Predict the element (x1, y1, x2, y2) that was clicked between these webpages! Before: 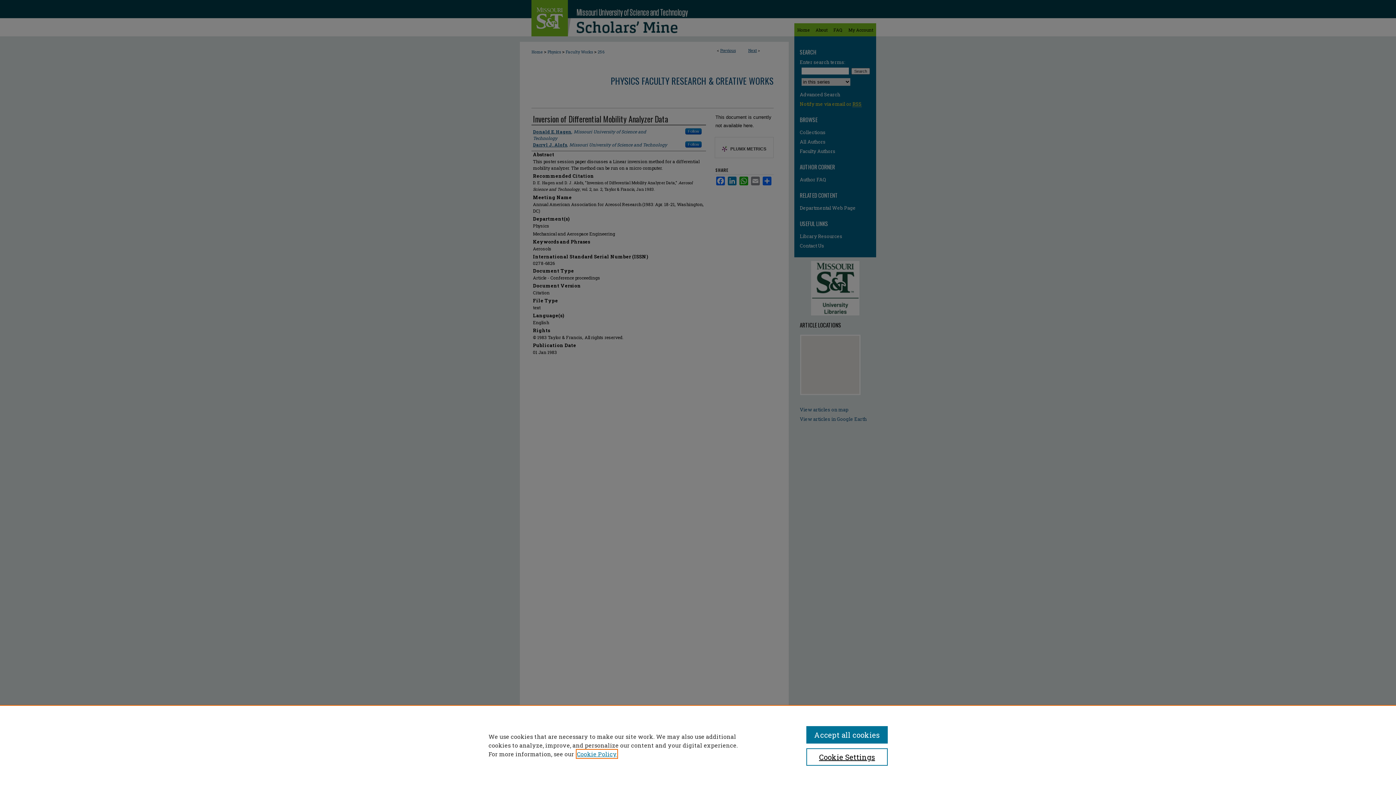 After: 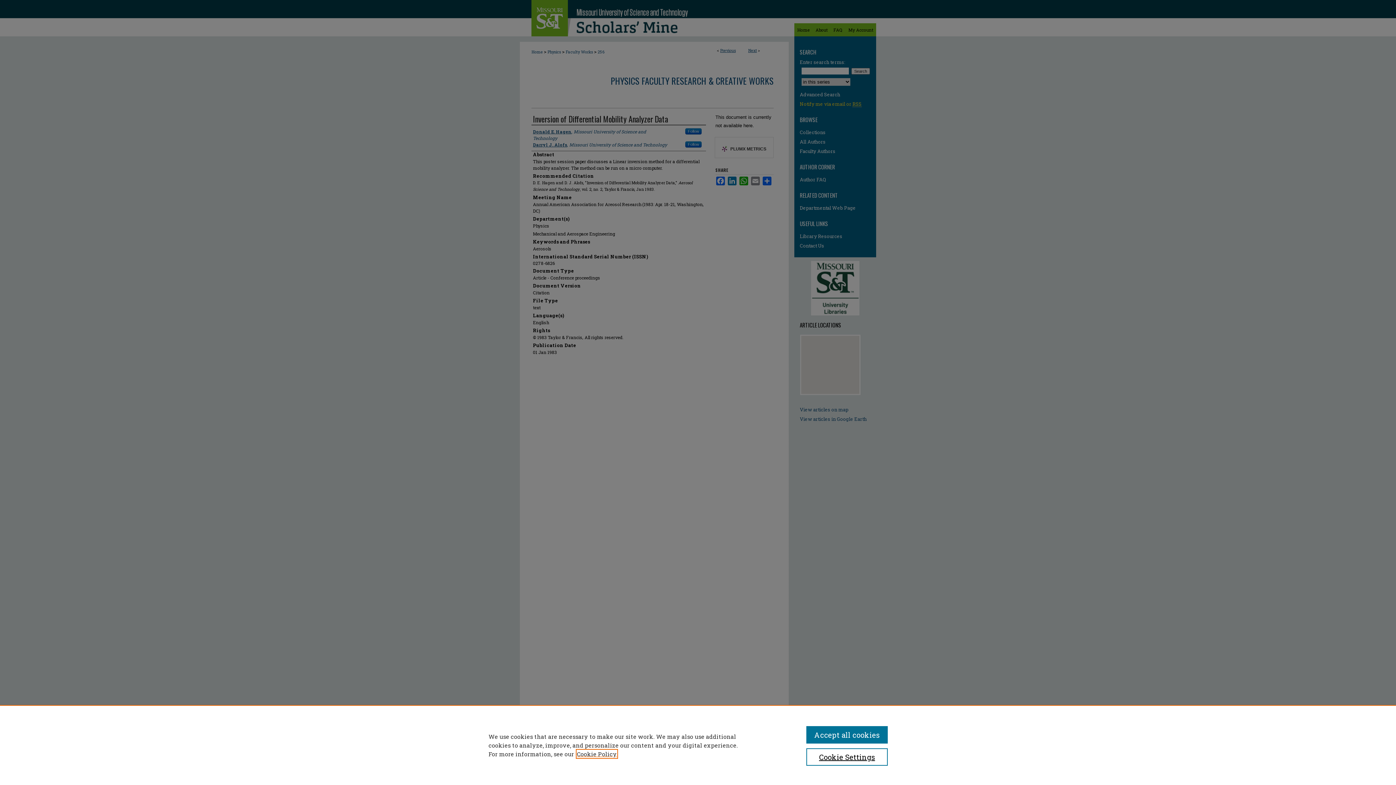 Action: label: , opens in a new tab bbox: (577, 750, 617, 758)